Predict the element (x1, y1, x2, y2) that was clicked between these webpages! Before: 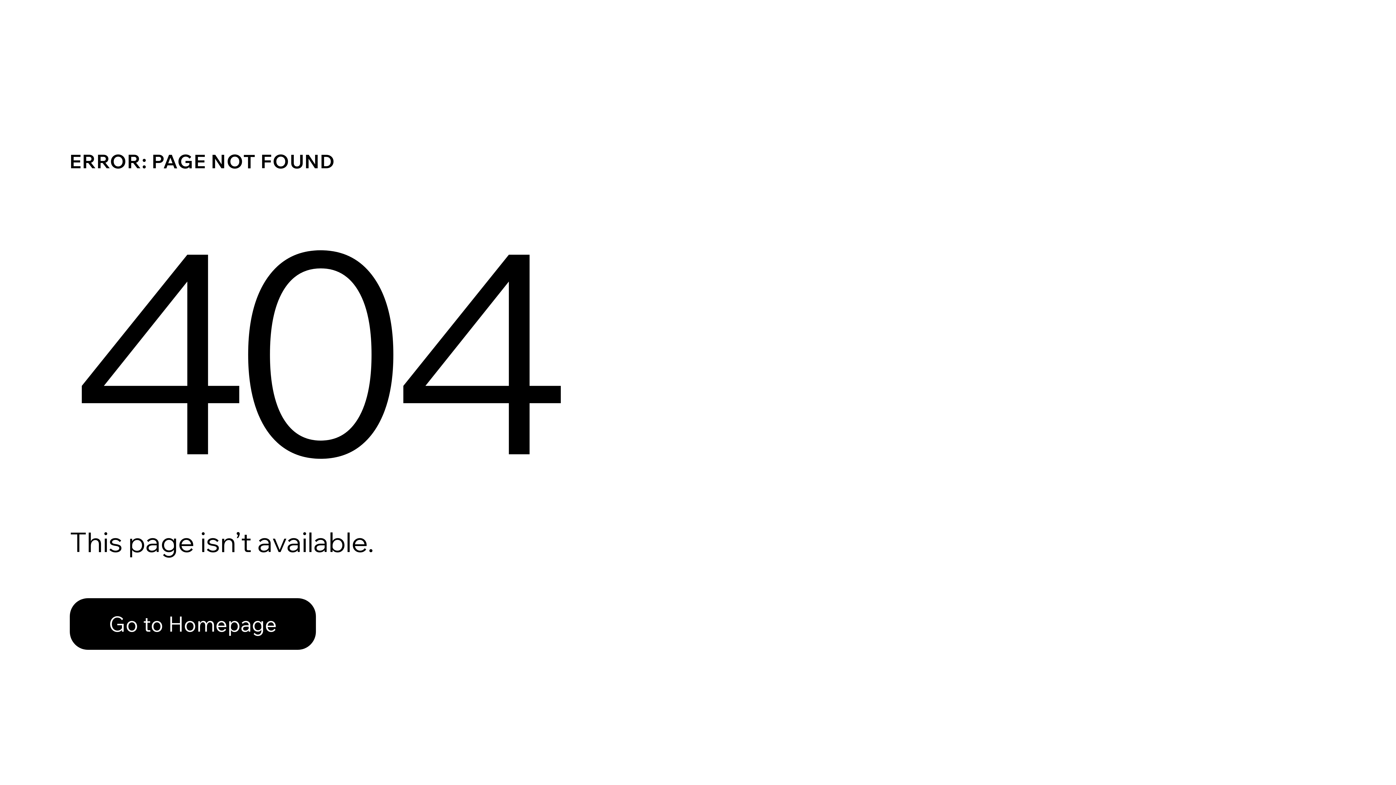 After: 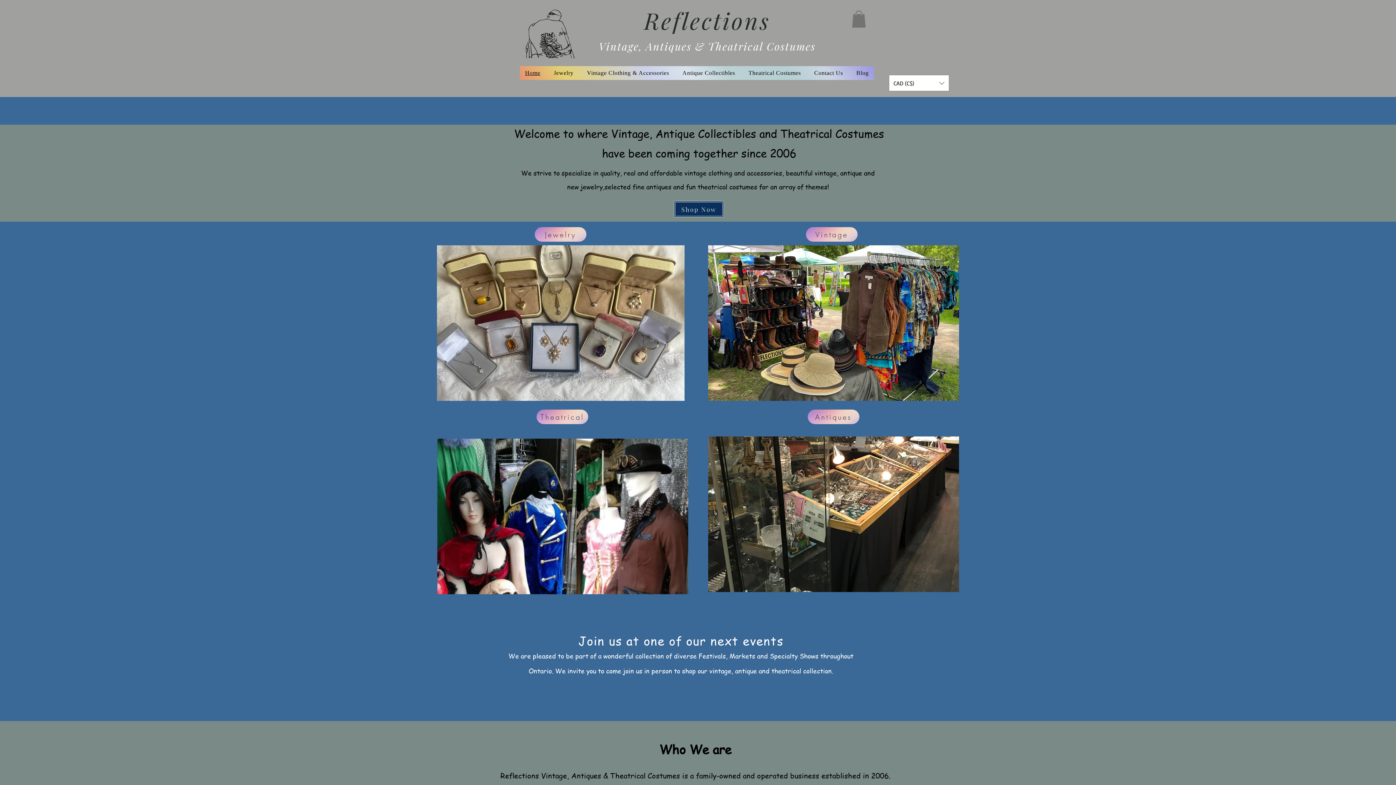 Action: bbox: (69, 582, 768, 659) label: Go to Homepage